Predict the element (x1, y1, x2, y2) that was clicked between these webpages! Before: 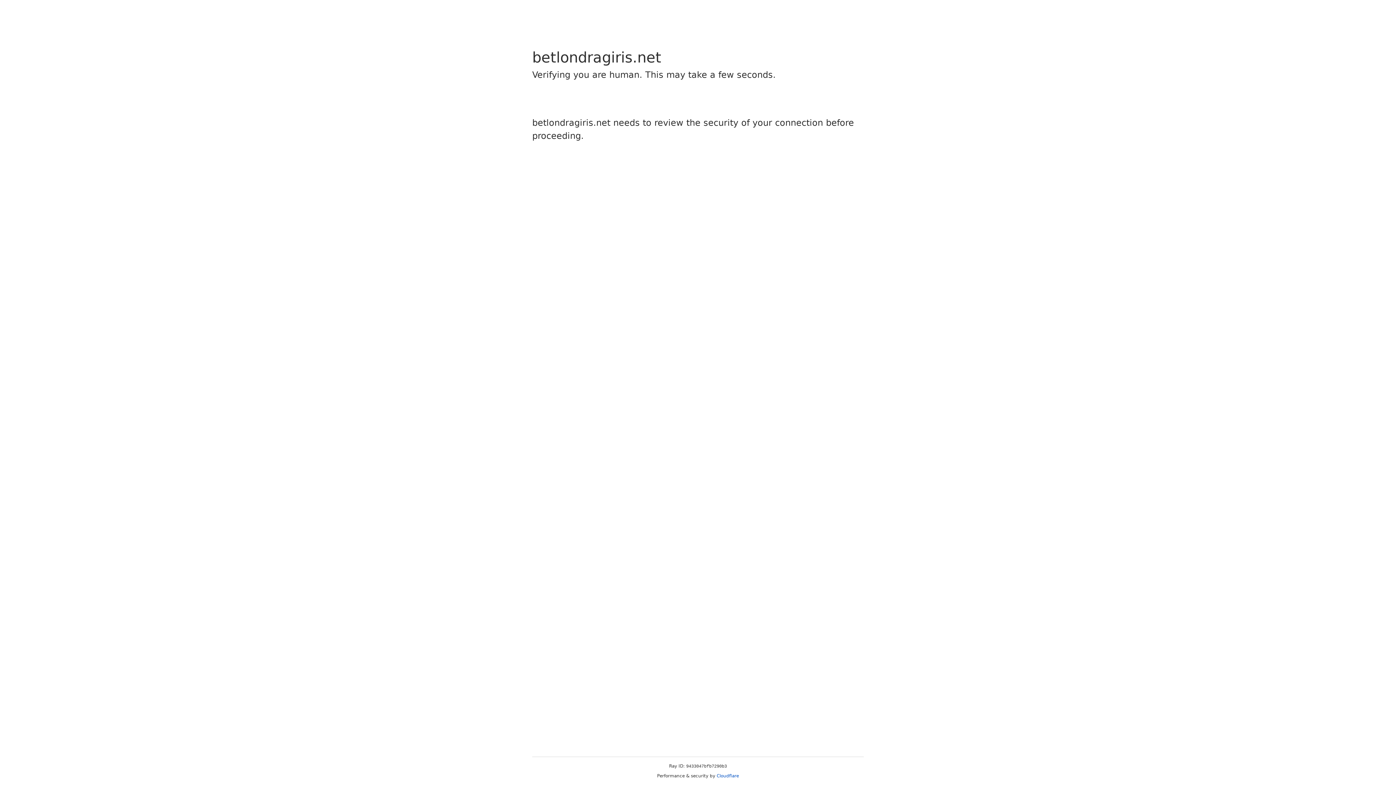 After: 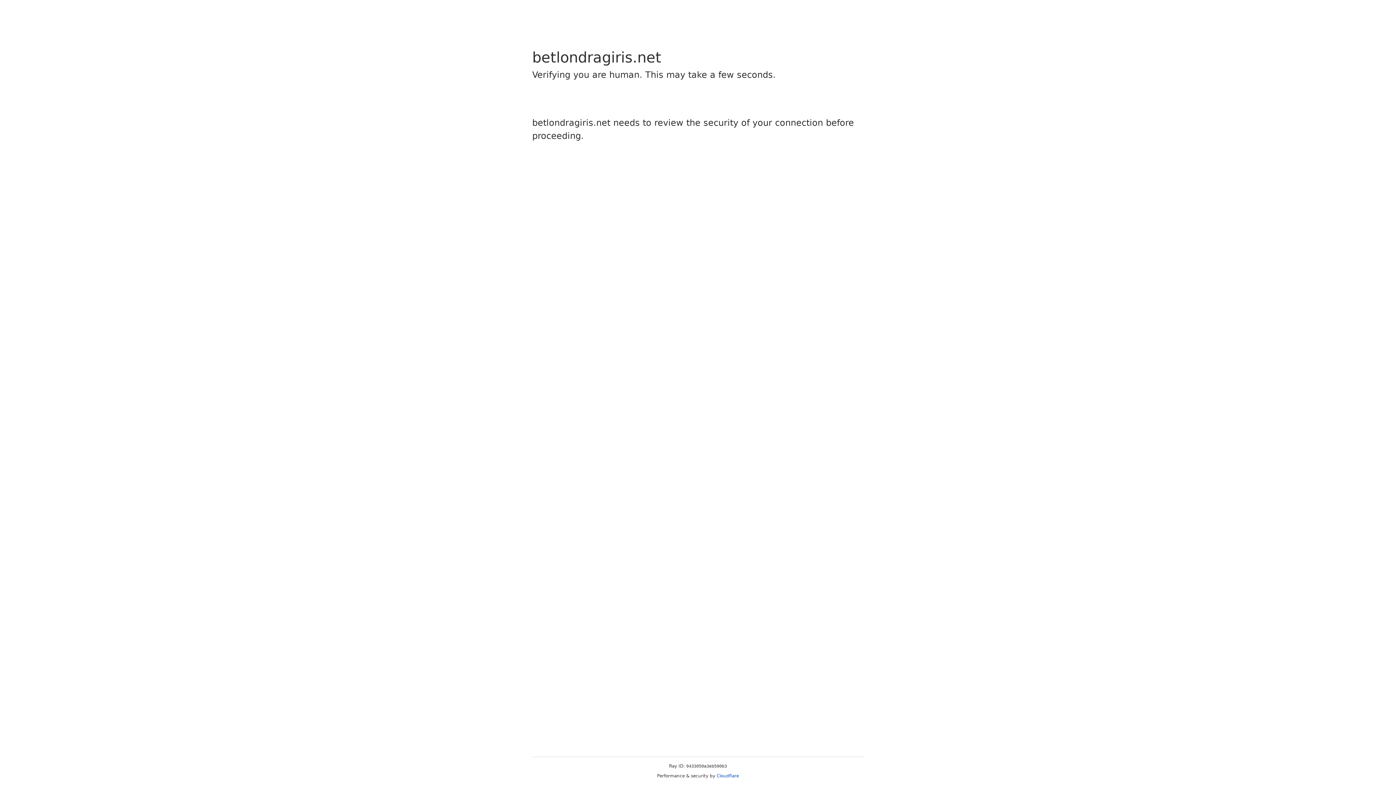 Action: bbox: (716, 773, 739, 778) label: Cloudflare